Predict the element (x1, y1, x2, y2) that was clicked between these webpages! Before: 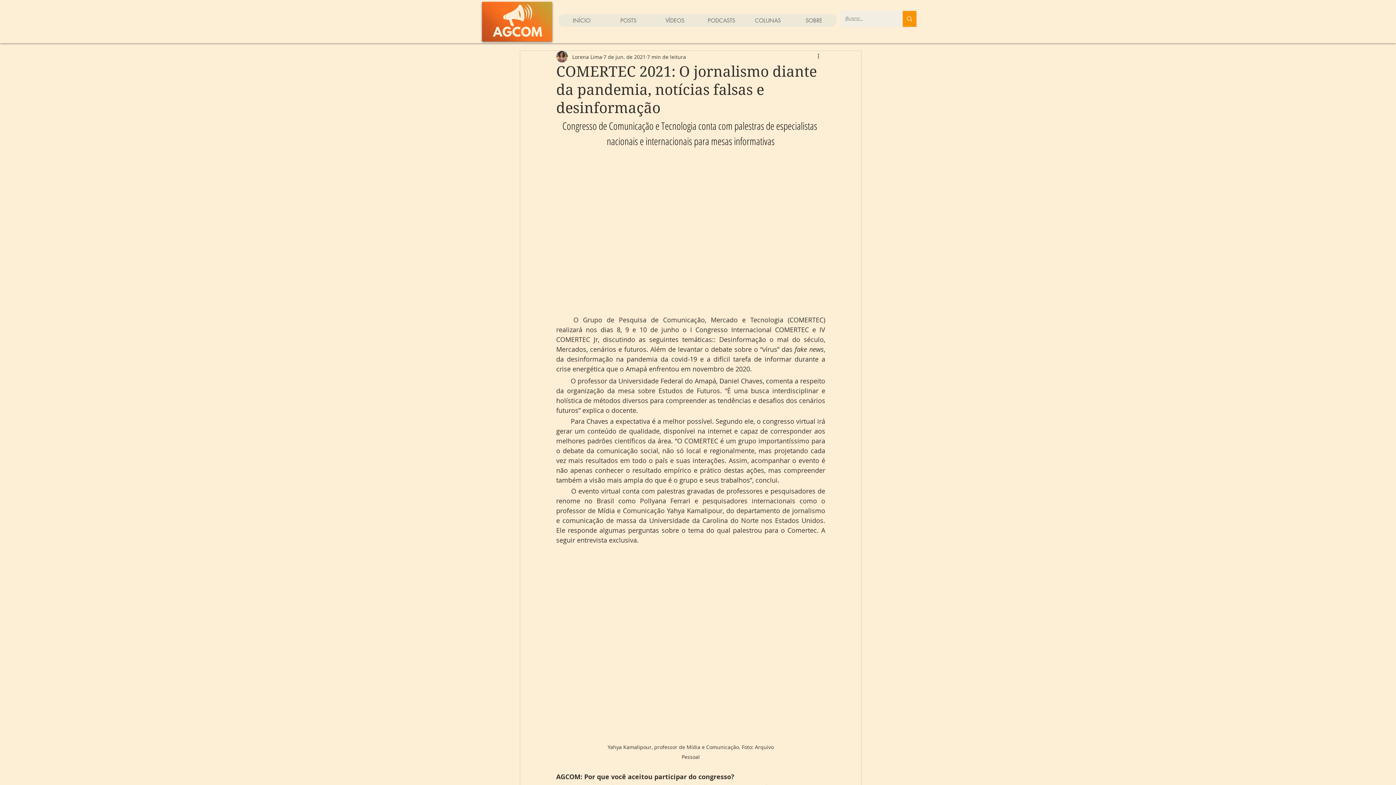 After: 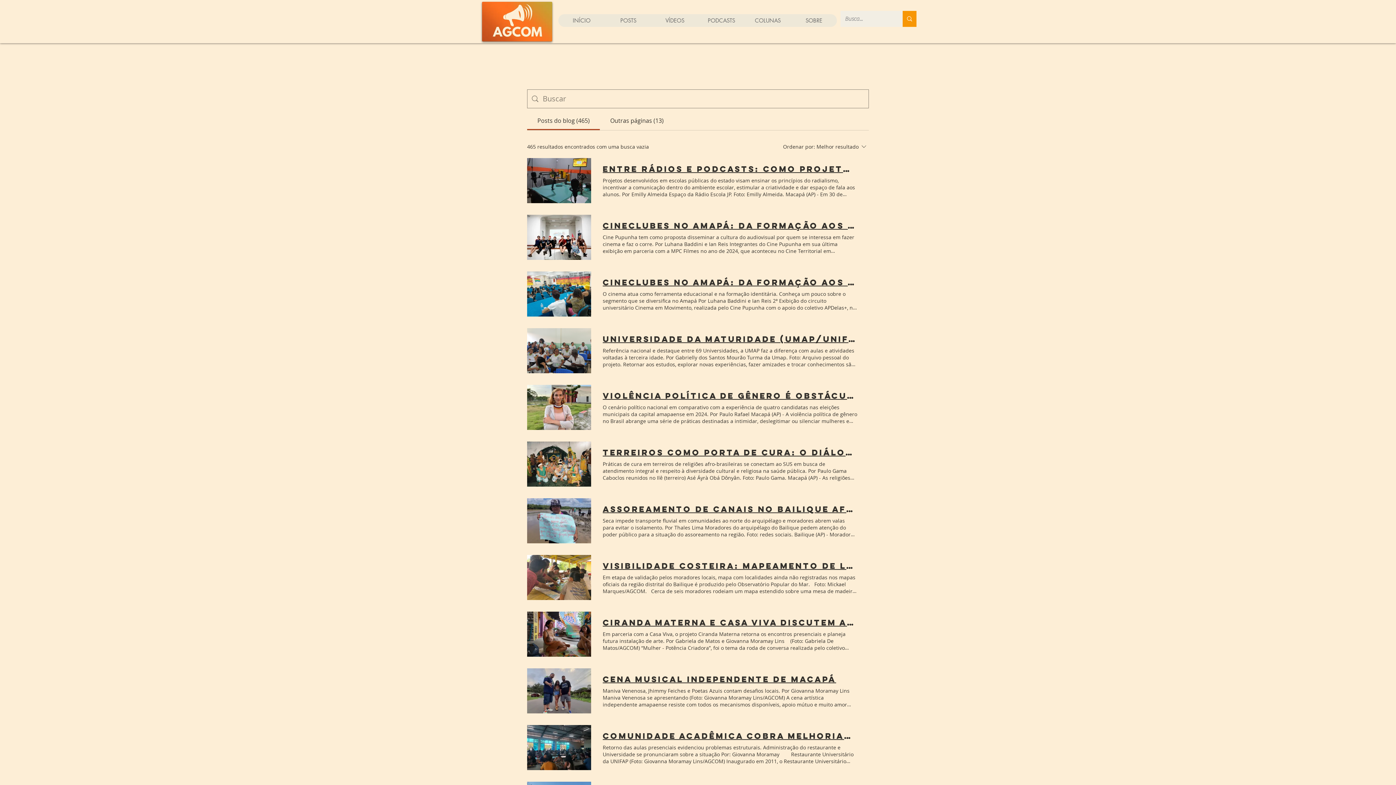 Action: label: Busca... bbox: (902, 10, 916, 26)